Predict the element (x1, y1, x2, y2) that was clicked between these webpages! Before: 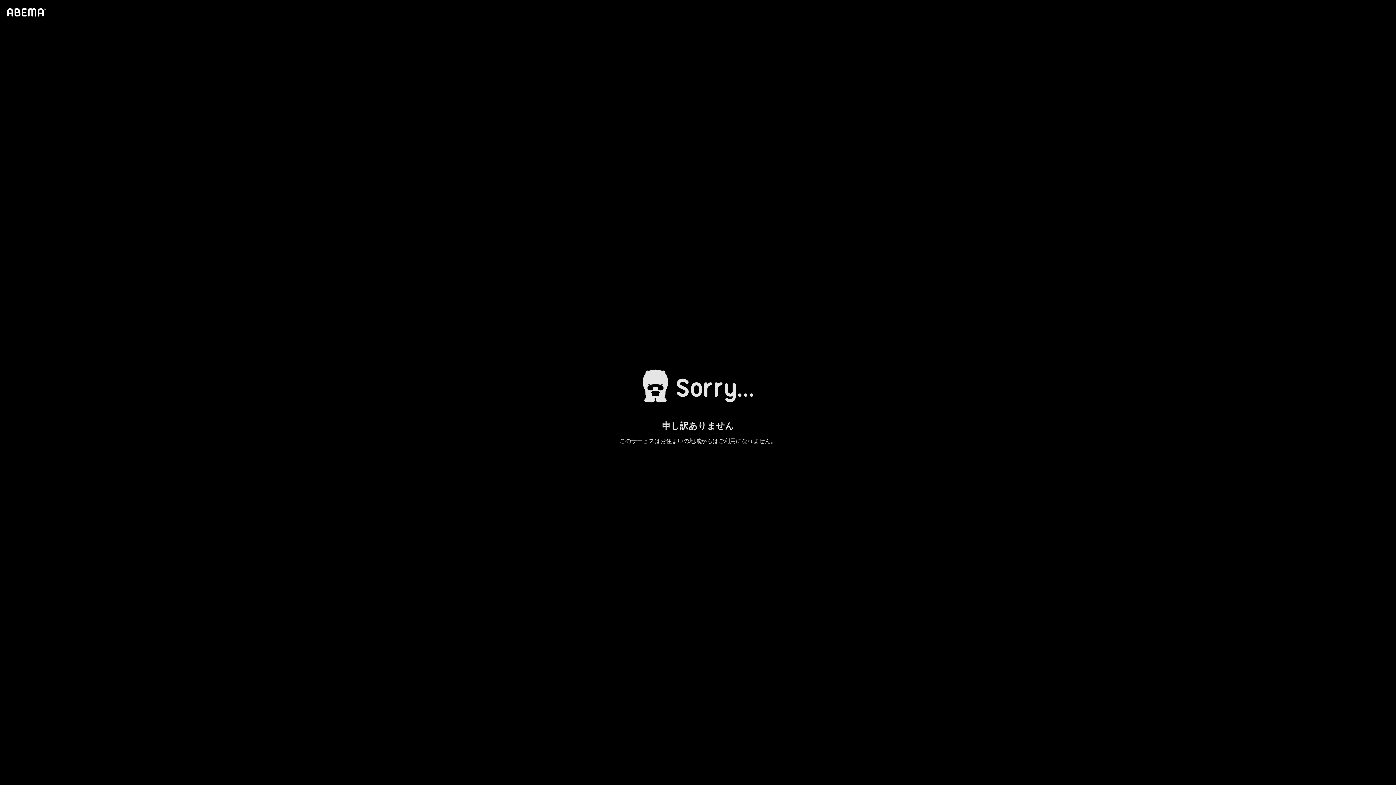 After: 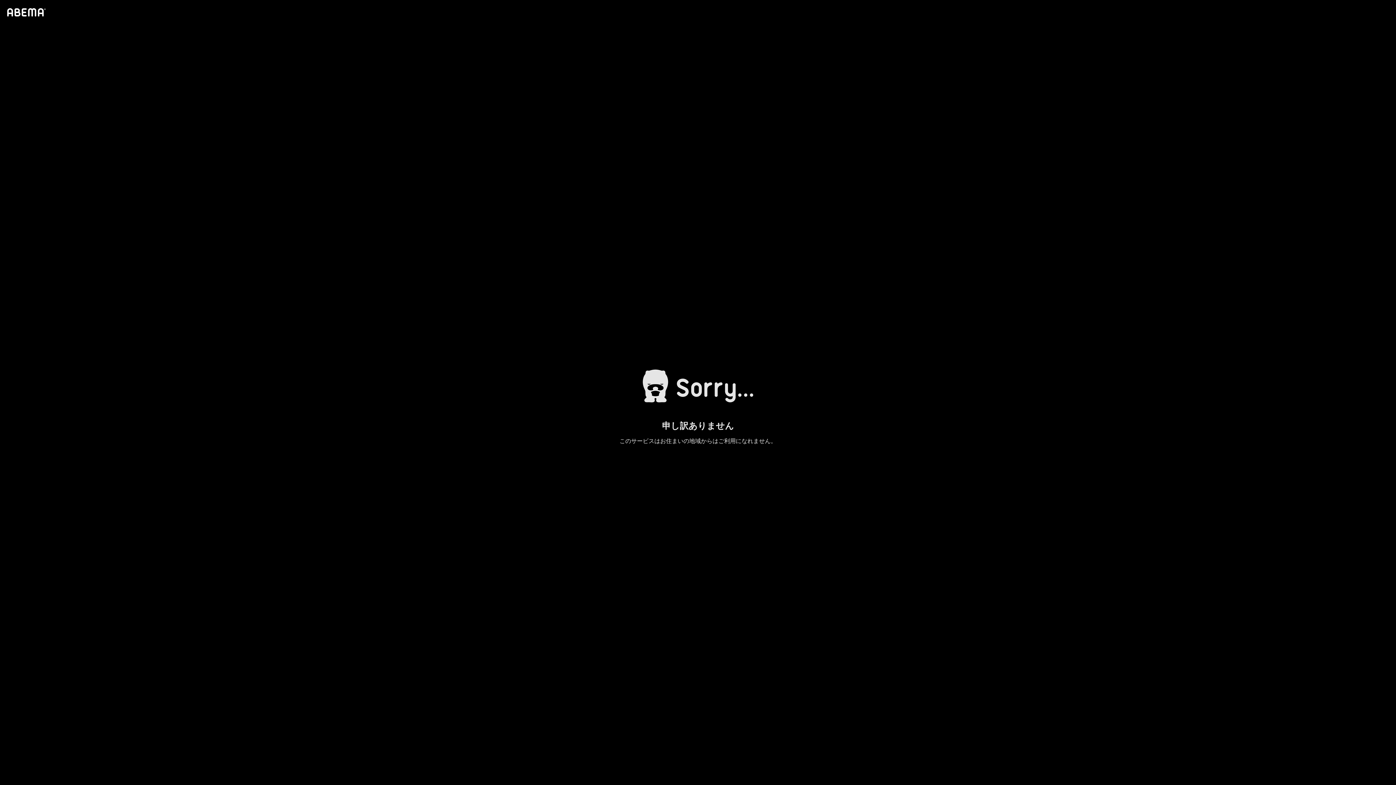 Action: bbox: (4, 1, 46, 23)